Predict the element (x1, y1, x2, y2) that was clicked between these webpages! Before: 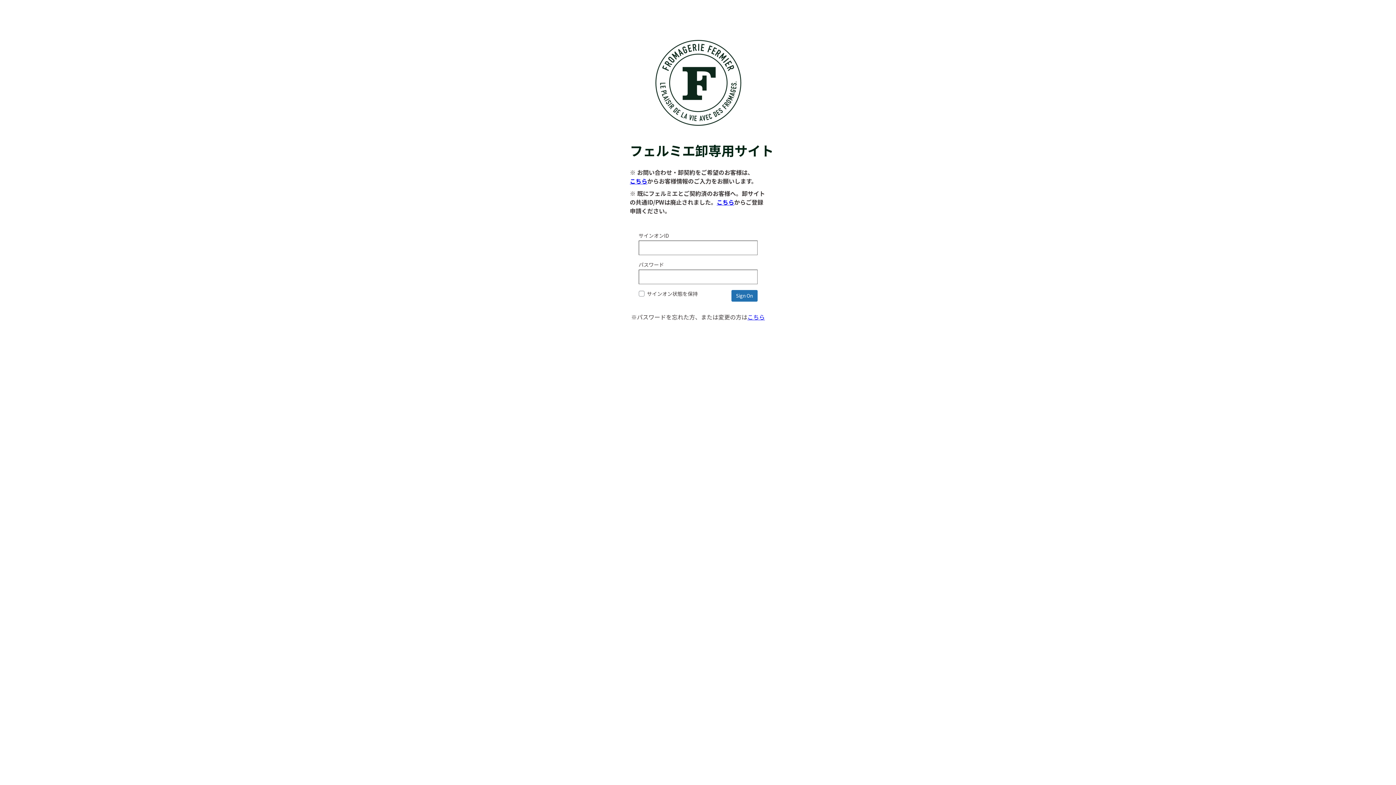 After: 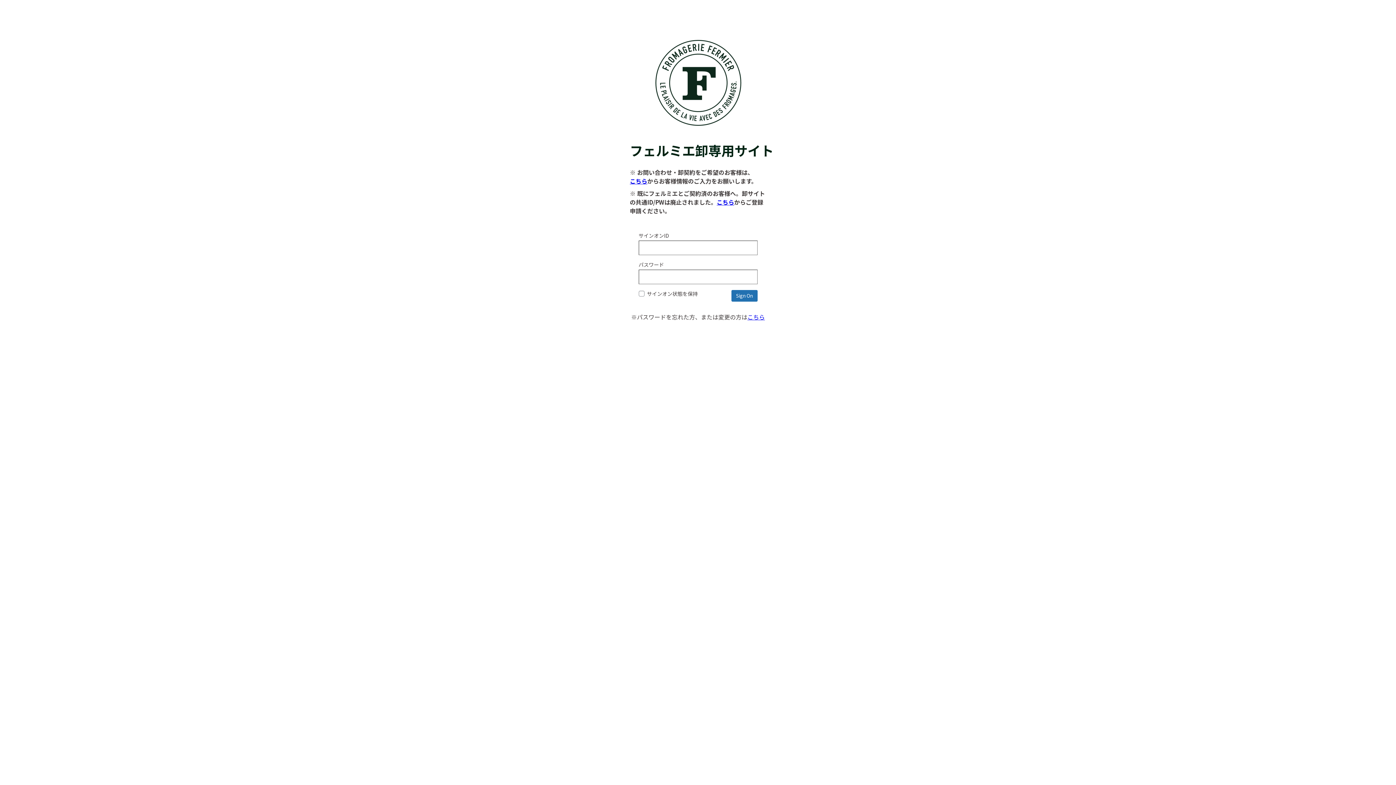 Action: label: フェルミエ卸専用サイト bbox: (630, 40, 766, 141)